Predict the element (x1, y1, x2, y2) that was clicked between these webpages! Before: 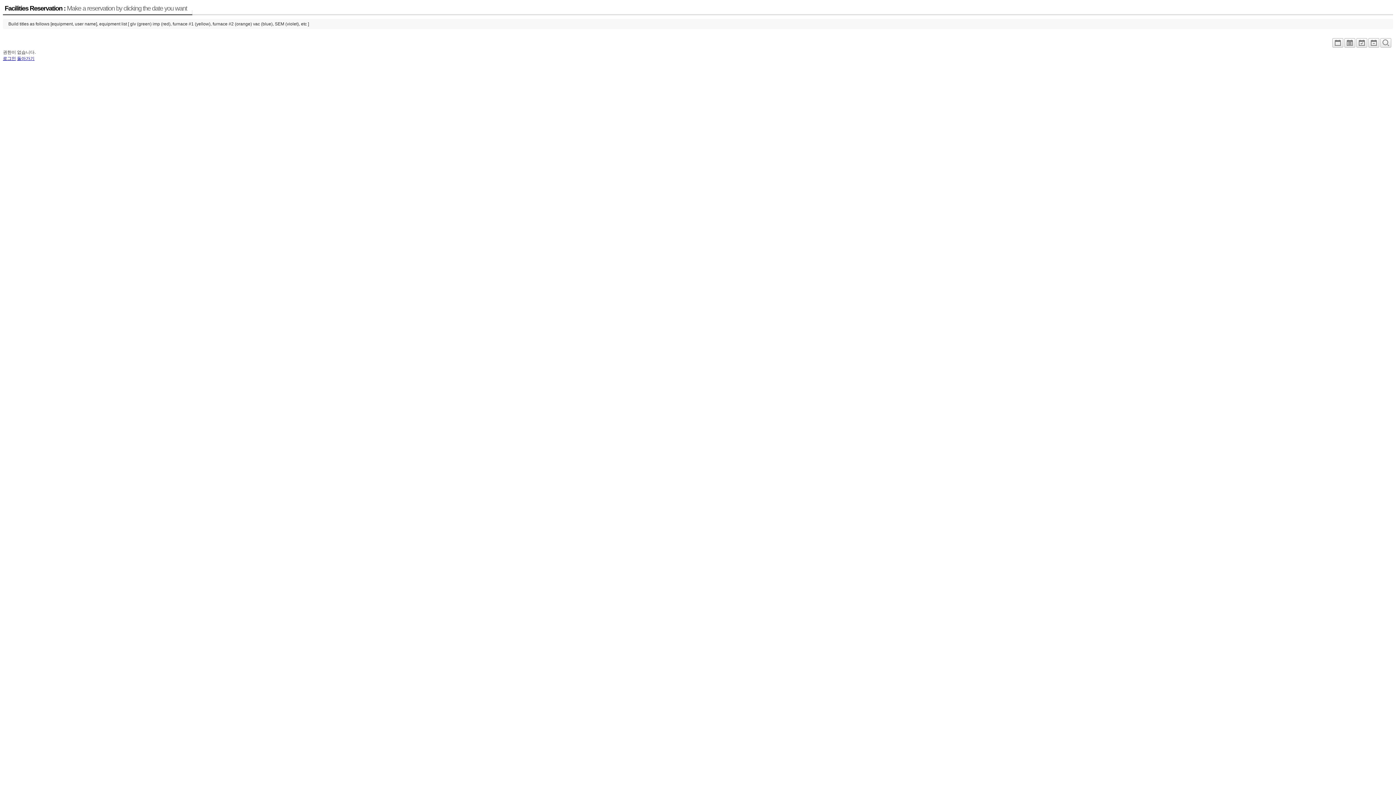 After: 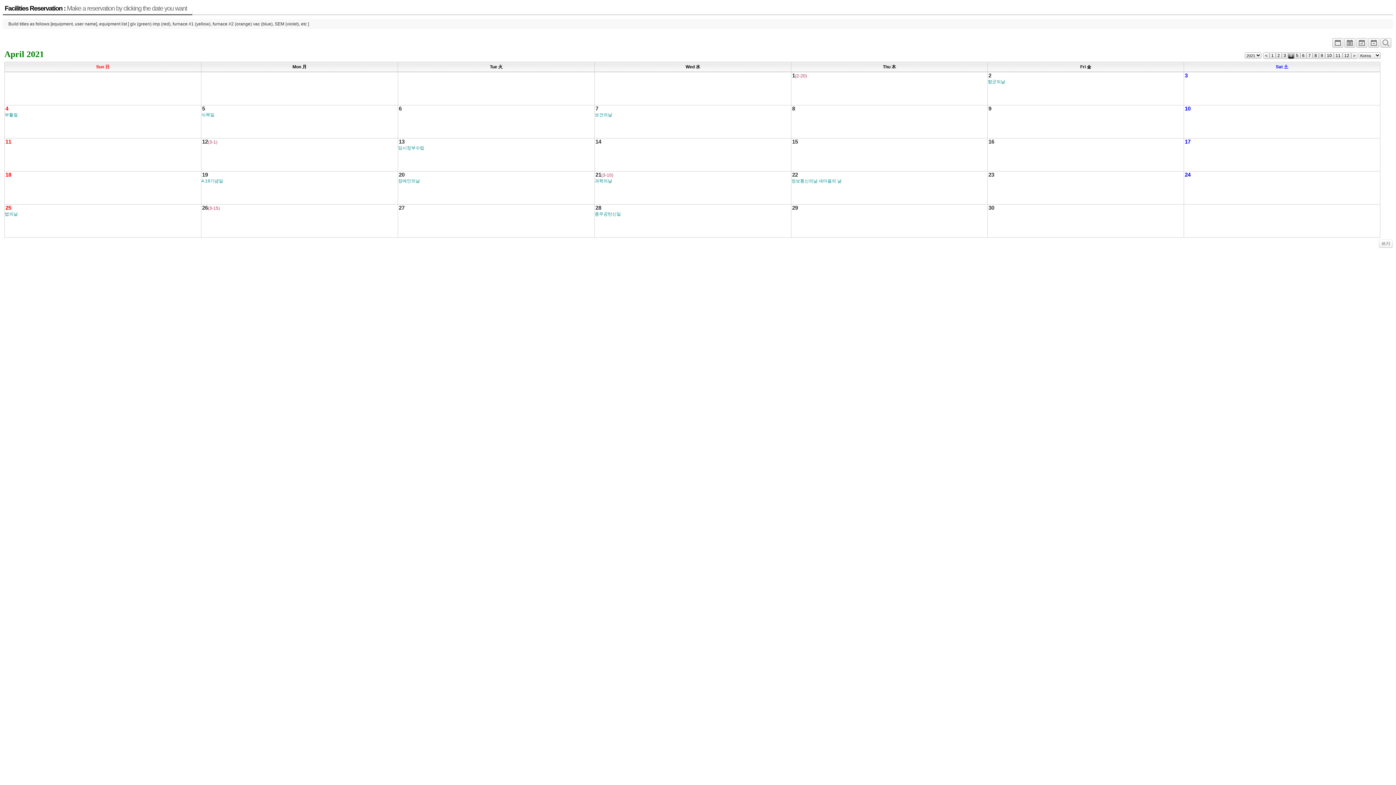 Action: bbox: (1332, 42, 1343, 47)